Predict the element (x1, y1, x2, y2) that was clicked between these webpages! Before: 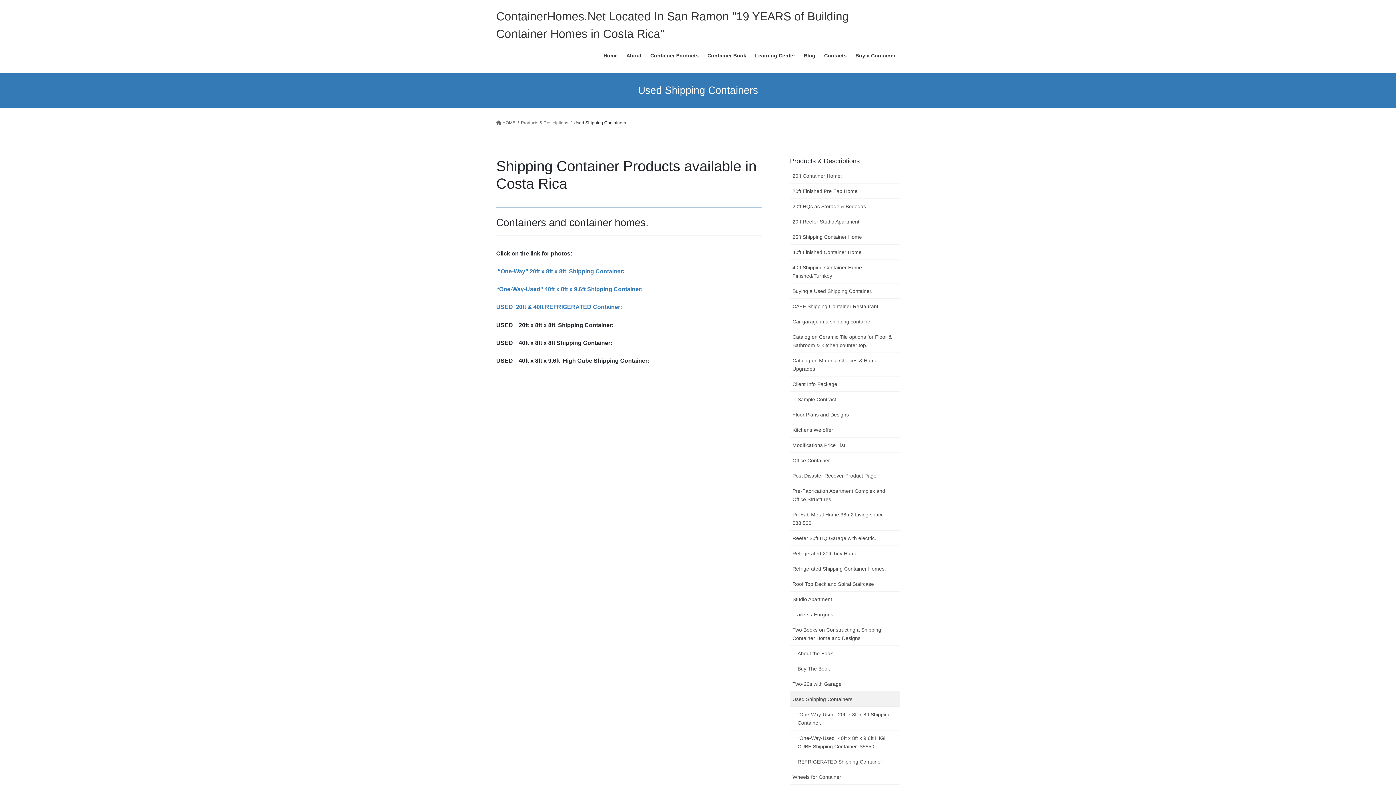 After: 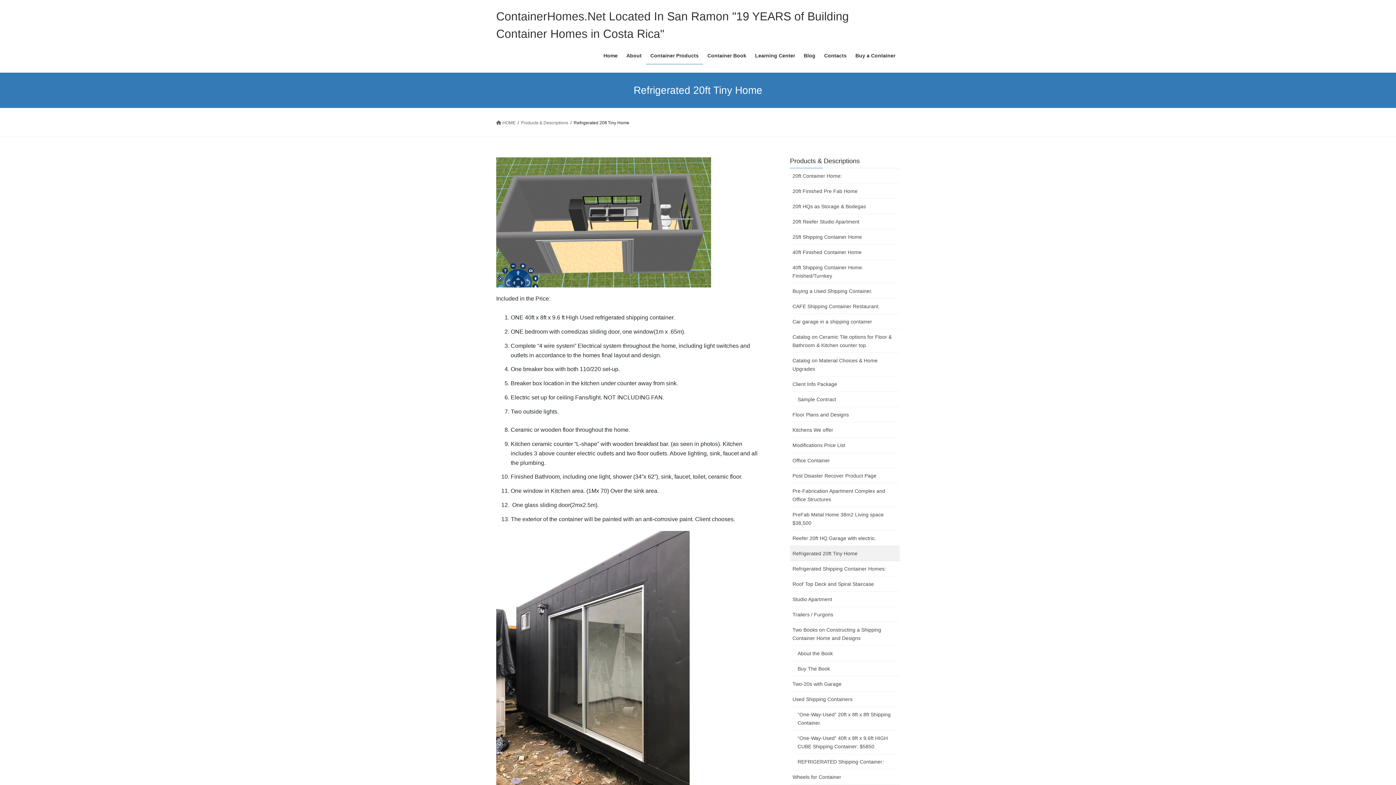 Action: bbox: (790, 546, 900, 561) label: Refrigerated 20ft Tiny Home